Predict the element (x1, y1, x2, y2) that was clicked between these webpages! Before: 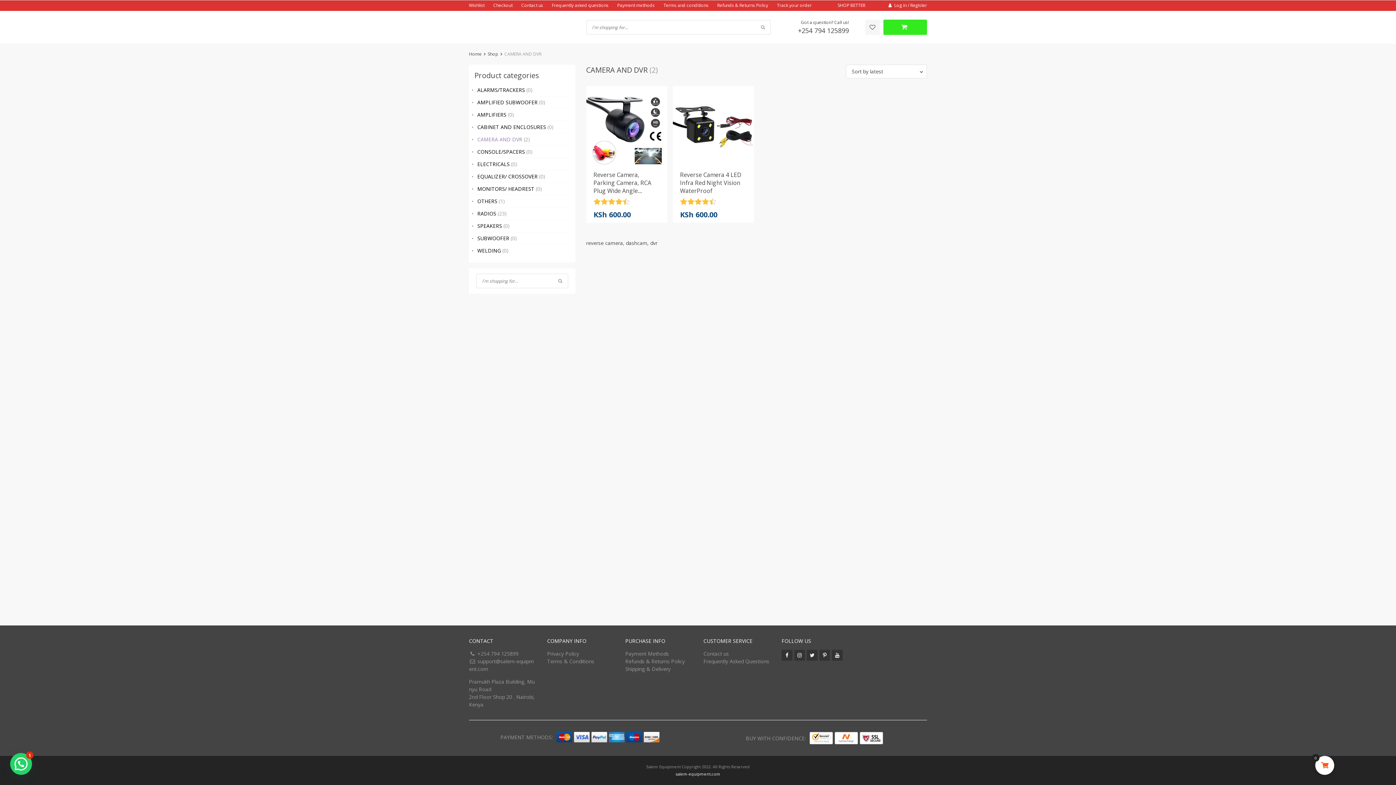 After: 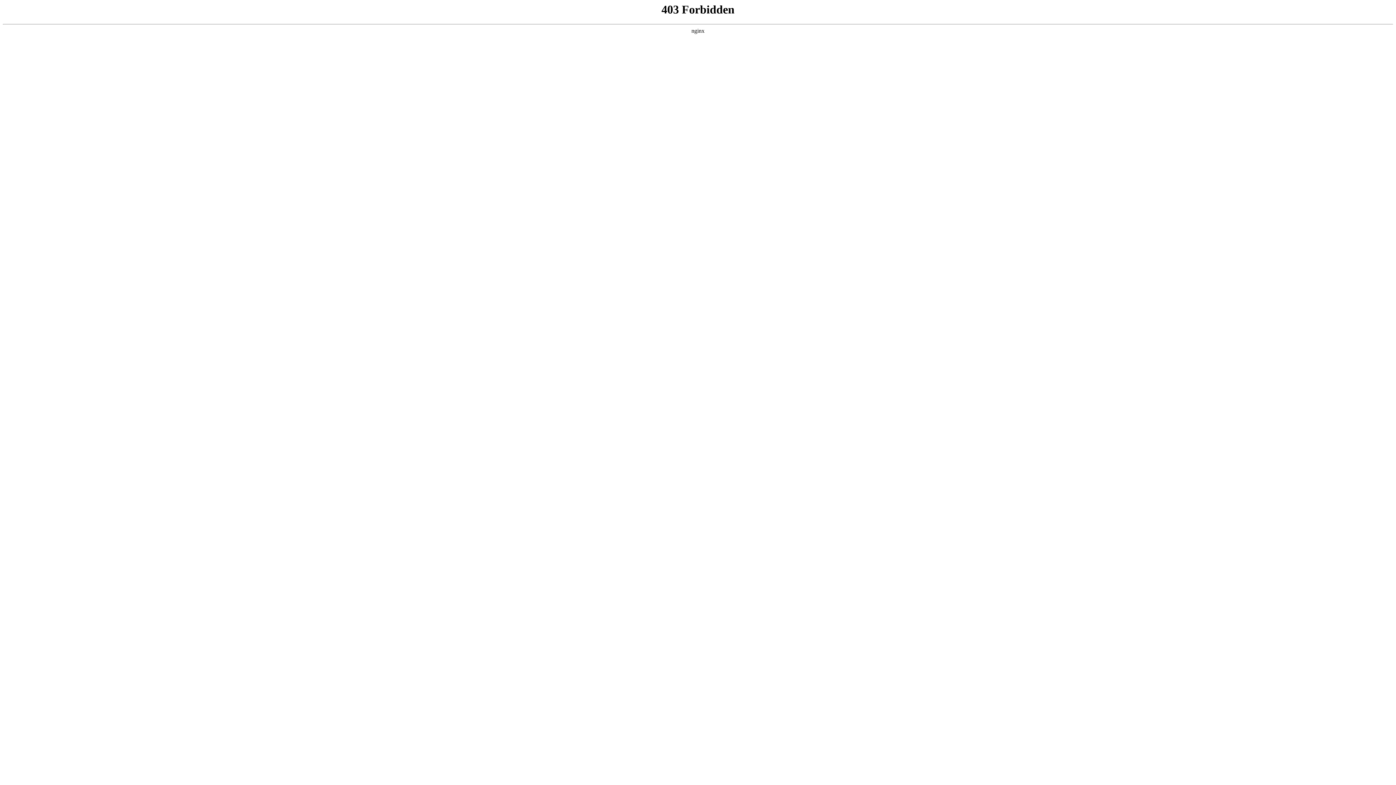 Action: label: Frequently Asked Questions bbox: (703, 658, 769, 665)